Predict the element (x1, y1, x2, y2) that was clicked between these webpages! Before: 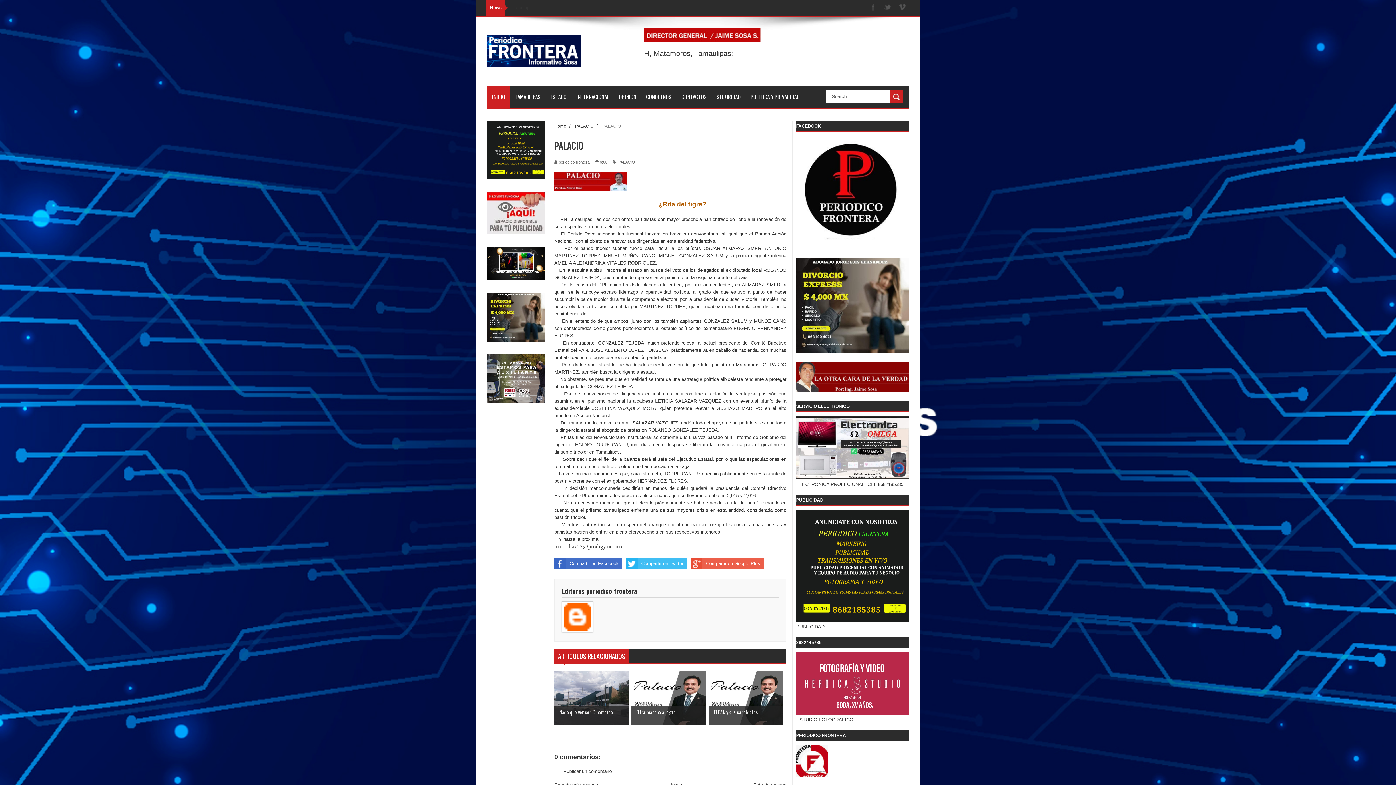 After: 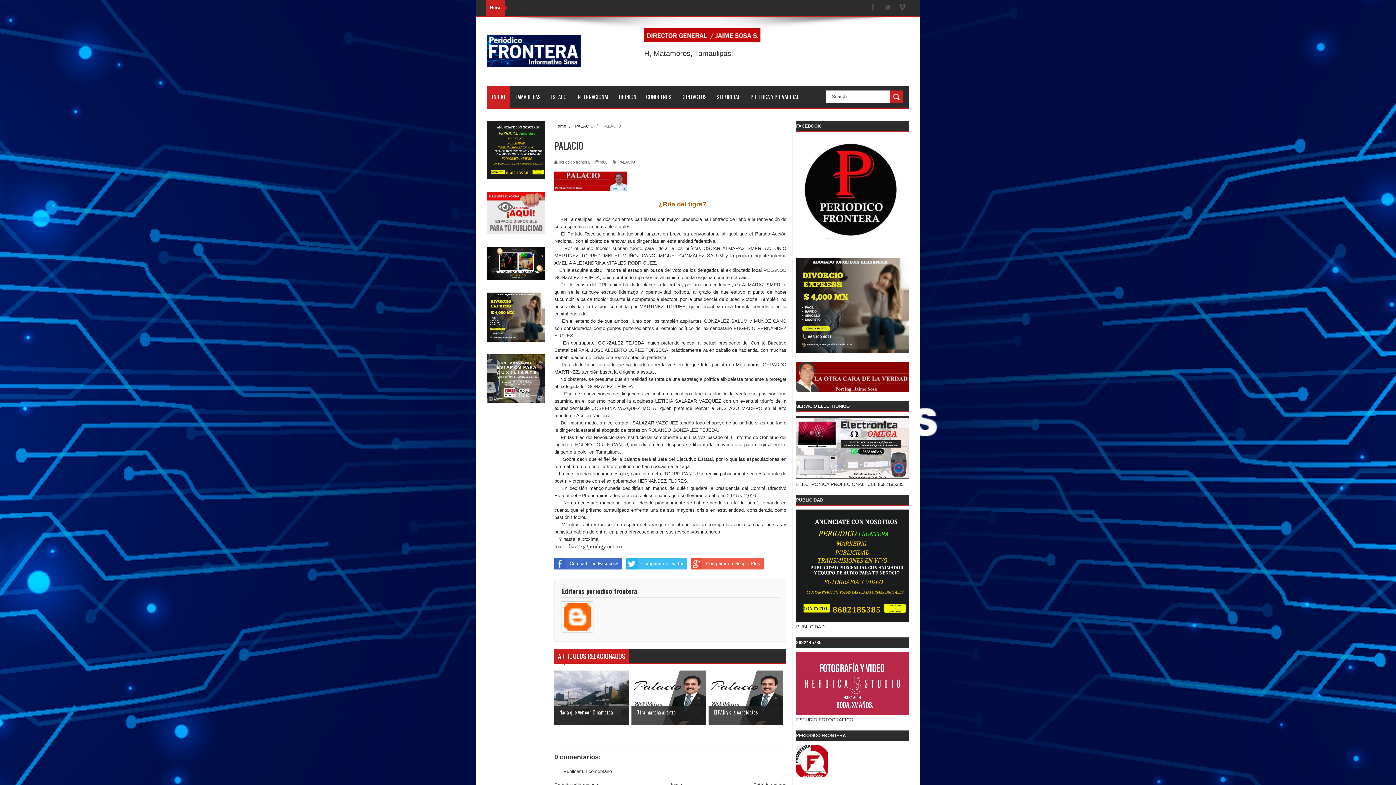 Action: bbox: (626, 558, 687, 569) label: Compartir en Twitter